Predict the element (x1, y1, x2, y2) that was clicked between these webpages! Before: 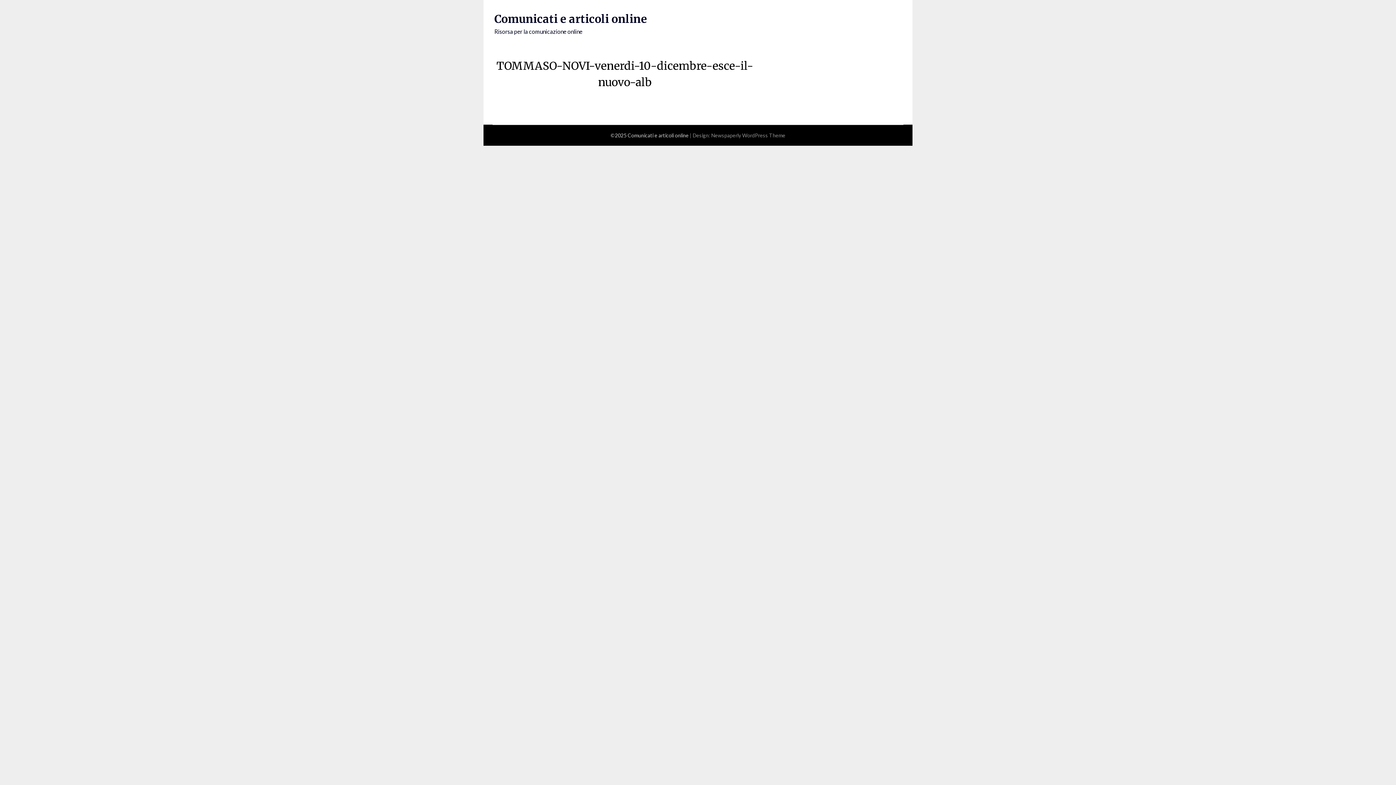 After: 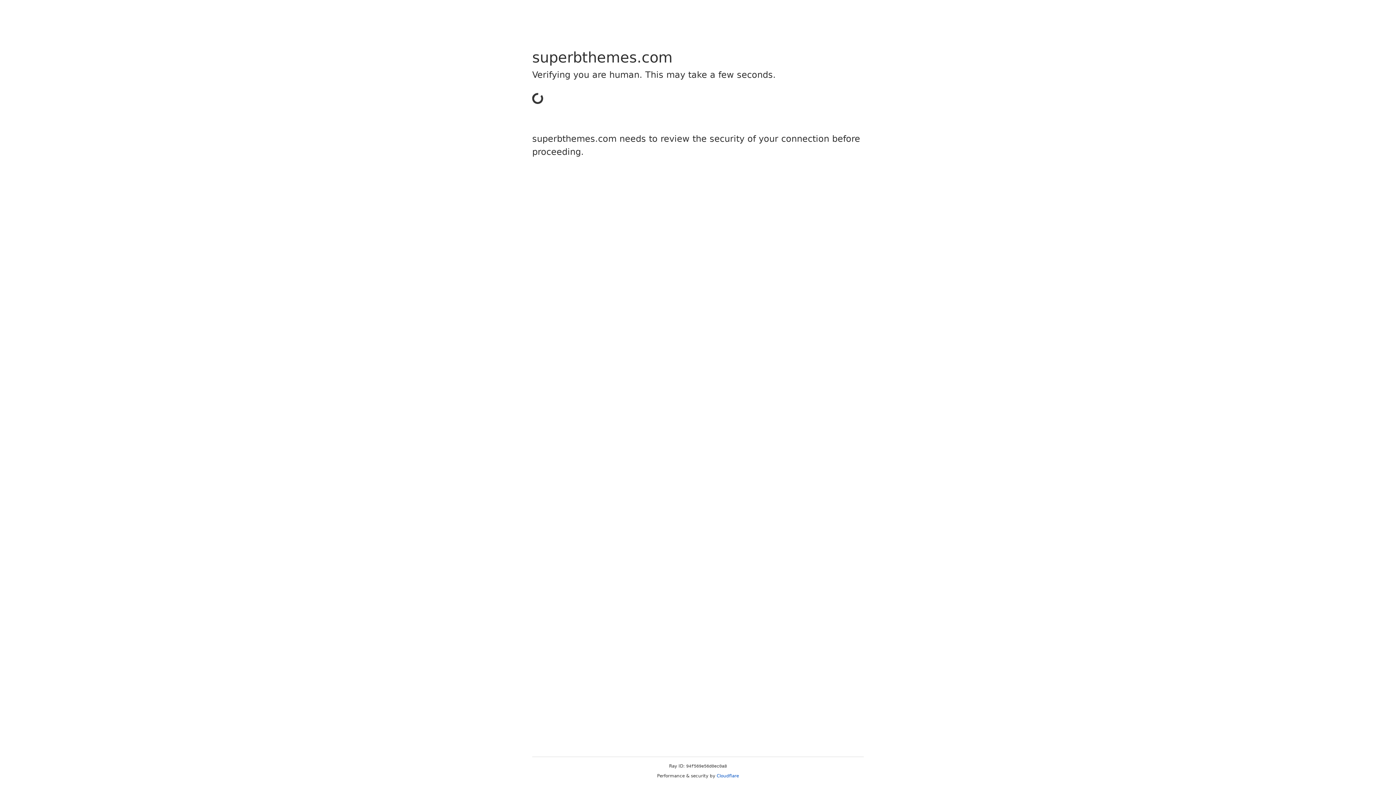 Action: bbox: (711, 132, 785, 138) label: Newspaperly WordPress Theme